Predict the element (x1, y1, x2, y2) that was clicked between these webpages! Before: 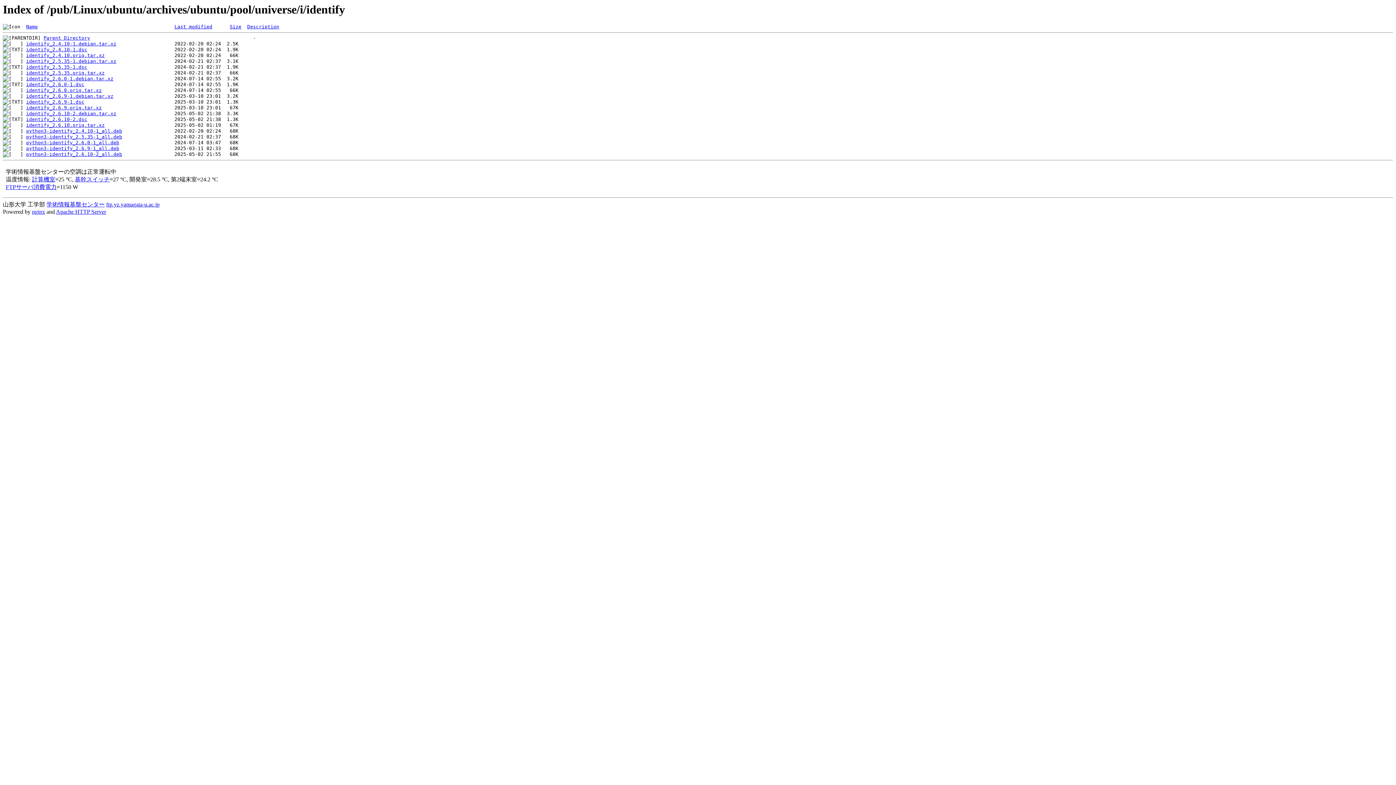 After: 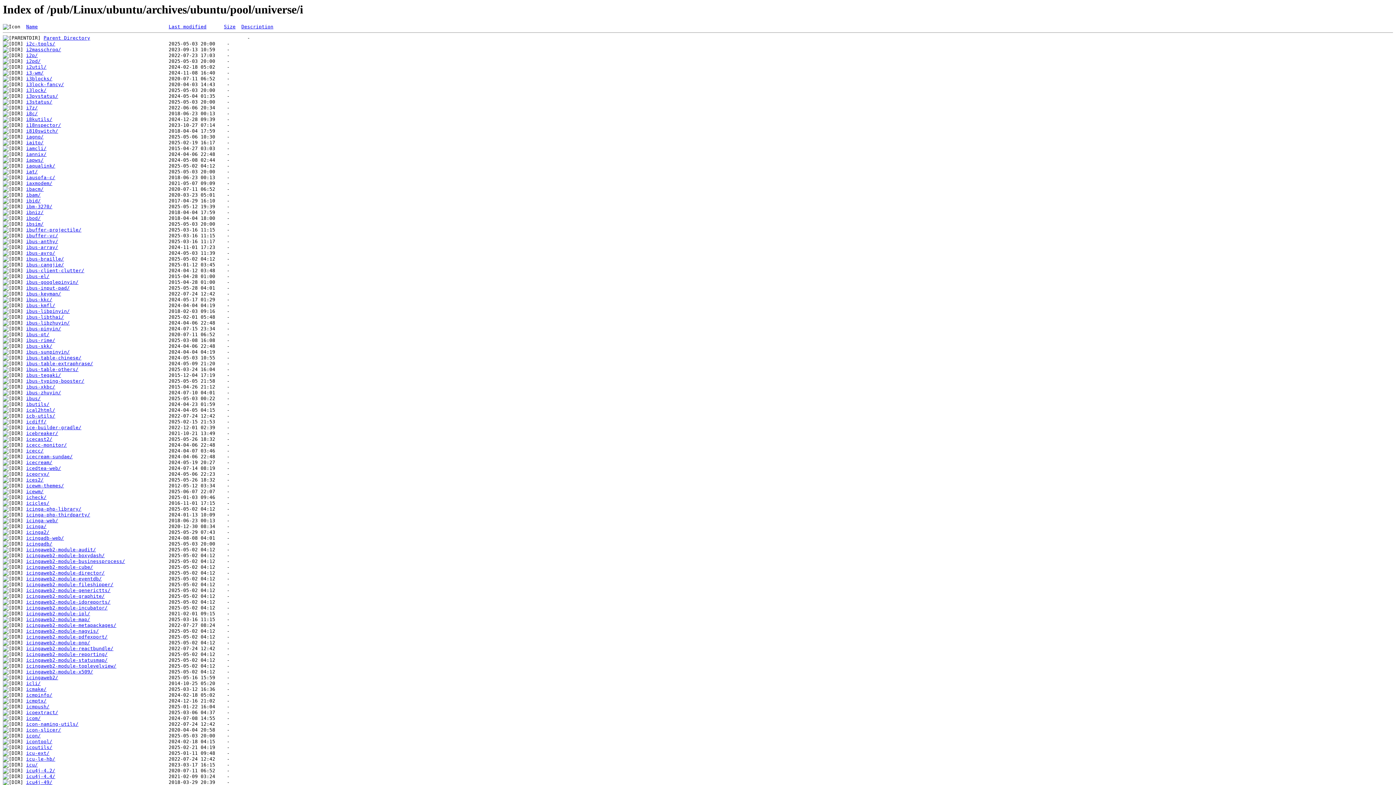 Action: label: Parent Directory bbox: (43, 35, 90, 40)